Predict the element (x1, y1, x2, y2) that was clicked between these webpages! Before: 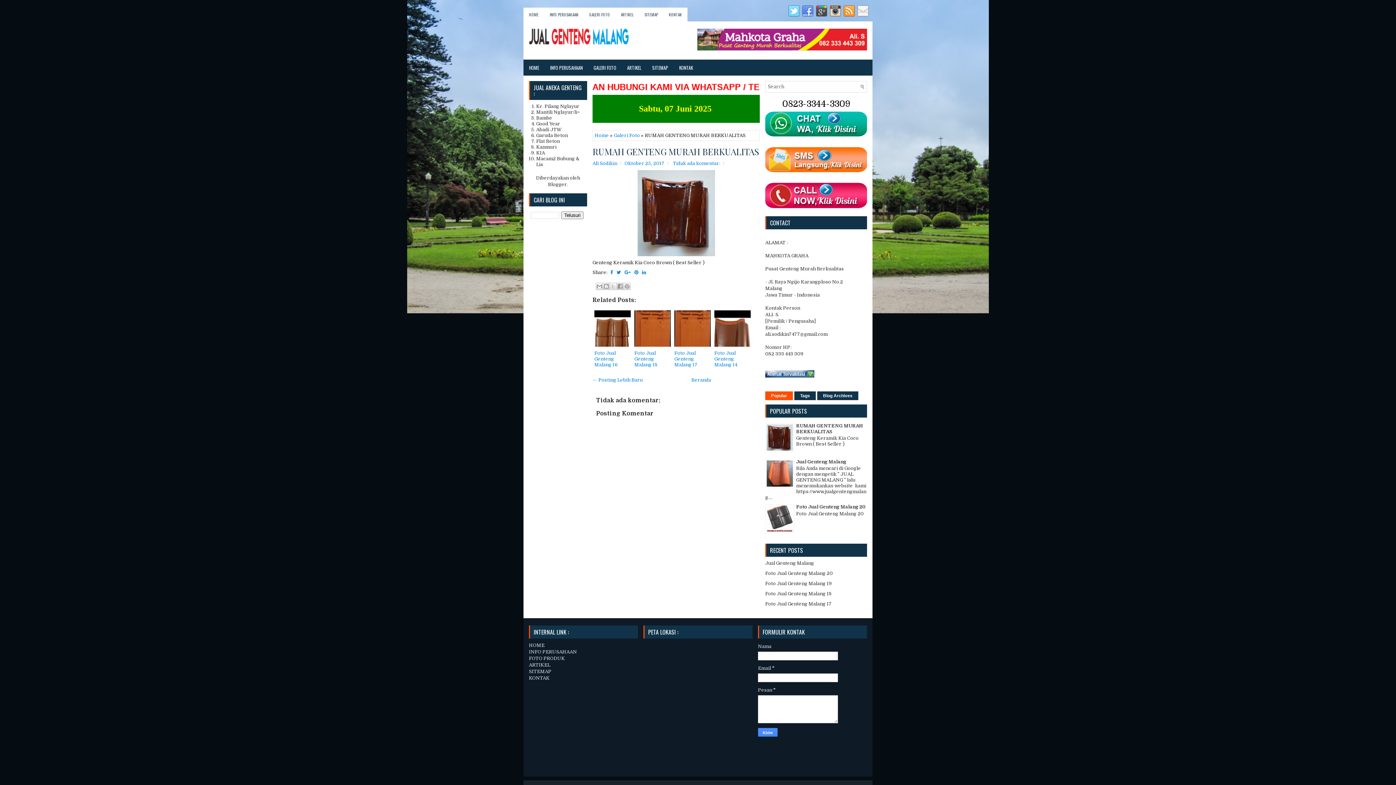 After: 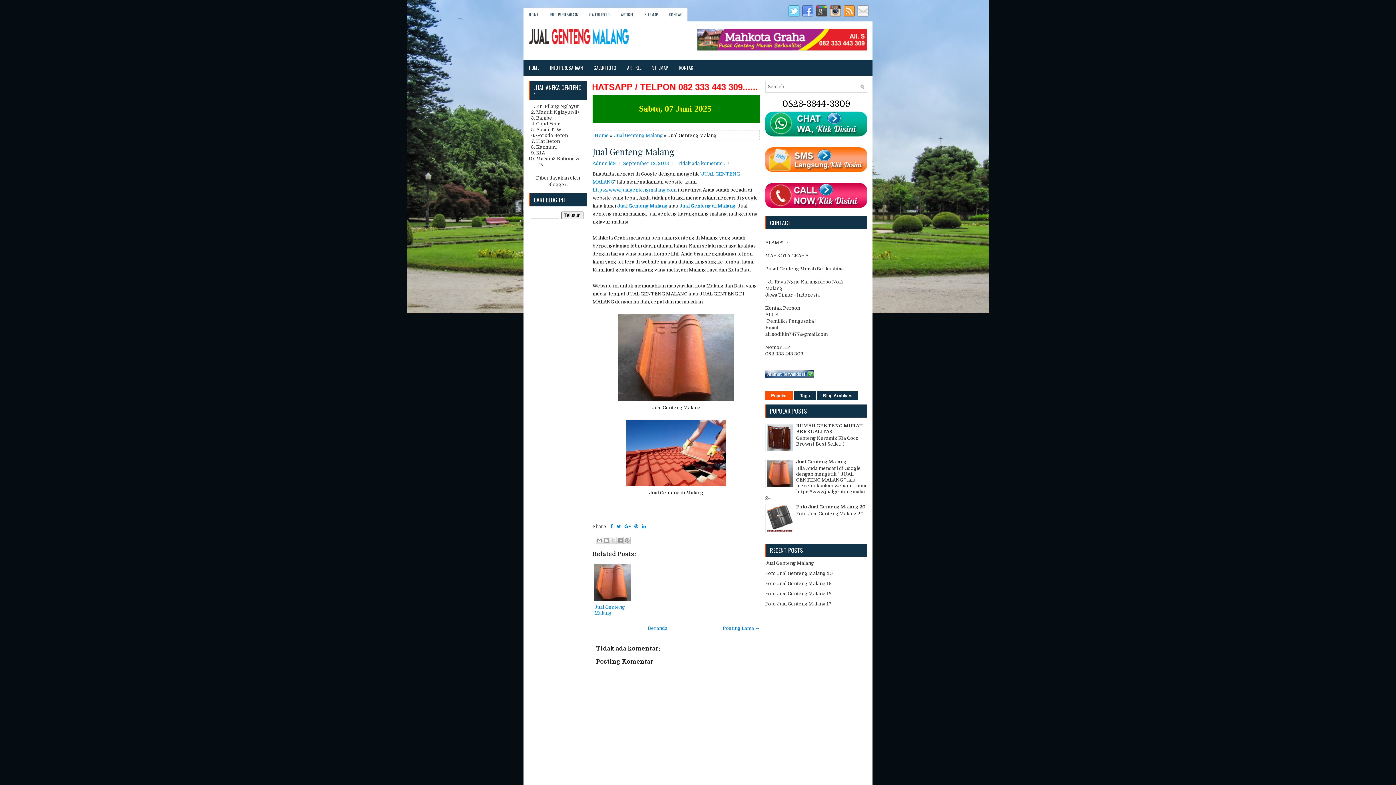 Action: label: Jual Genteng Malang bbox: (796, 459, 846, 464)